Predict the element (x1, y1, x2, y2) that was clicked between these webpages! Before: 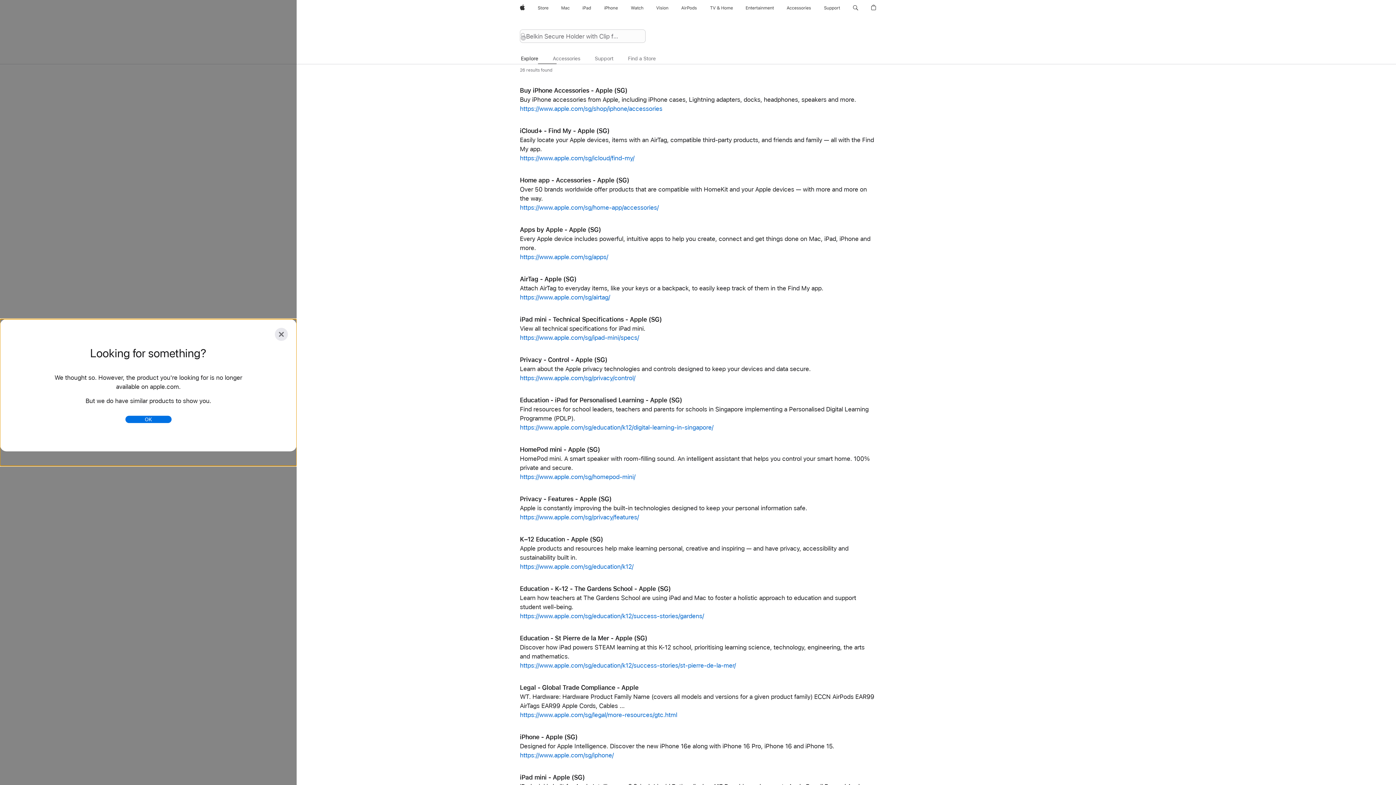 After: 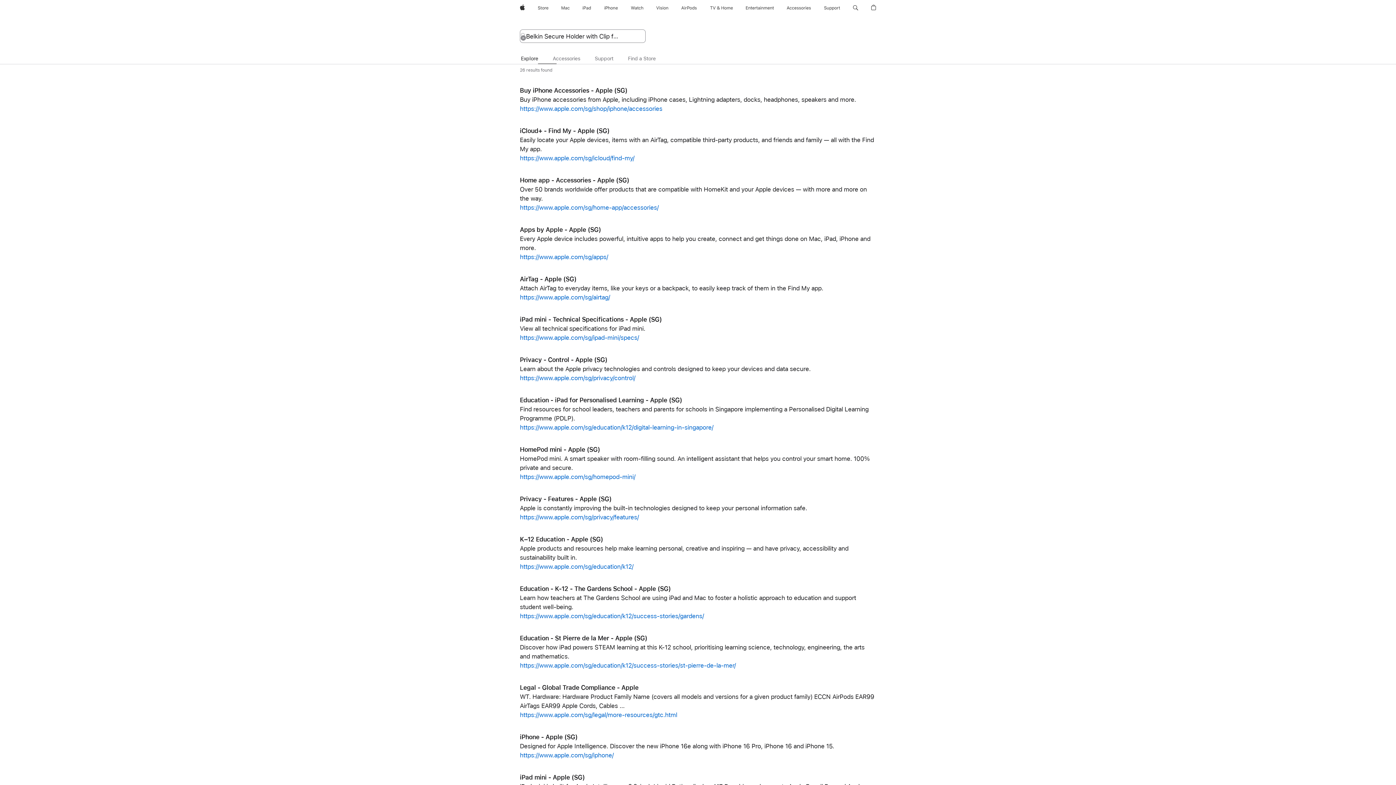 Action: bbox: (125, 415, 171, 423) label: OK